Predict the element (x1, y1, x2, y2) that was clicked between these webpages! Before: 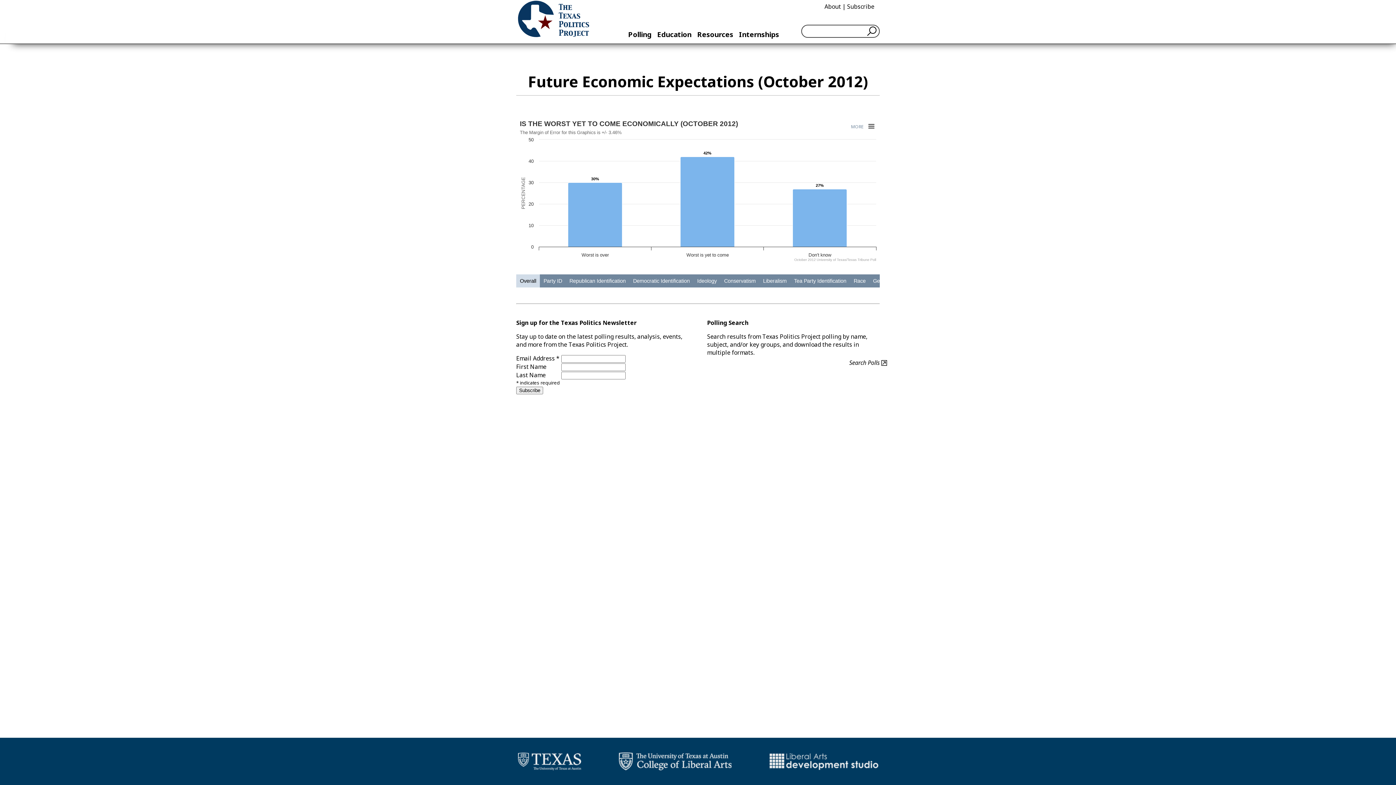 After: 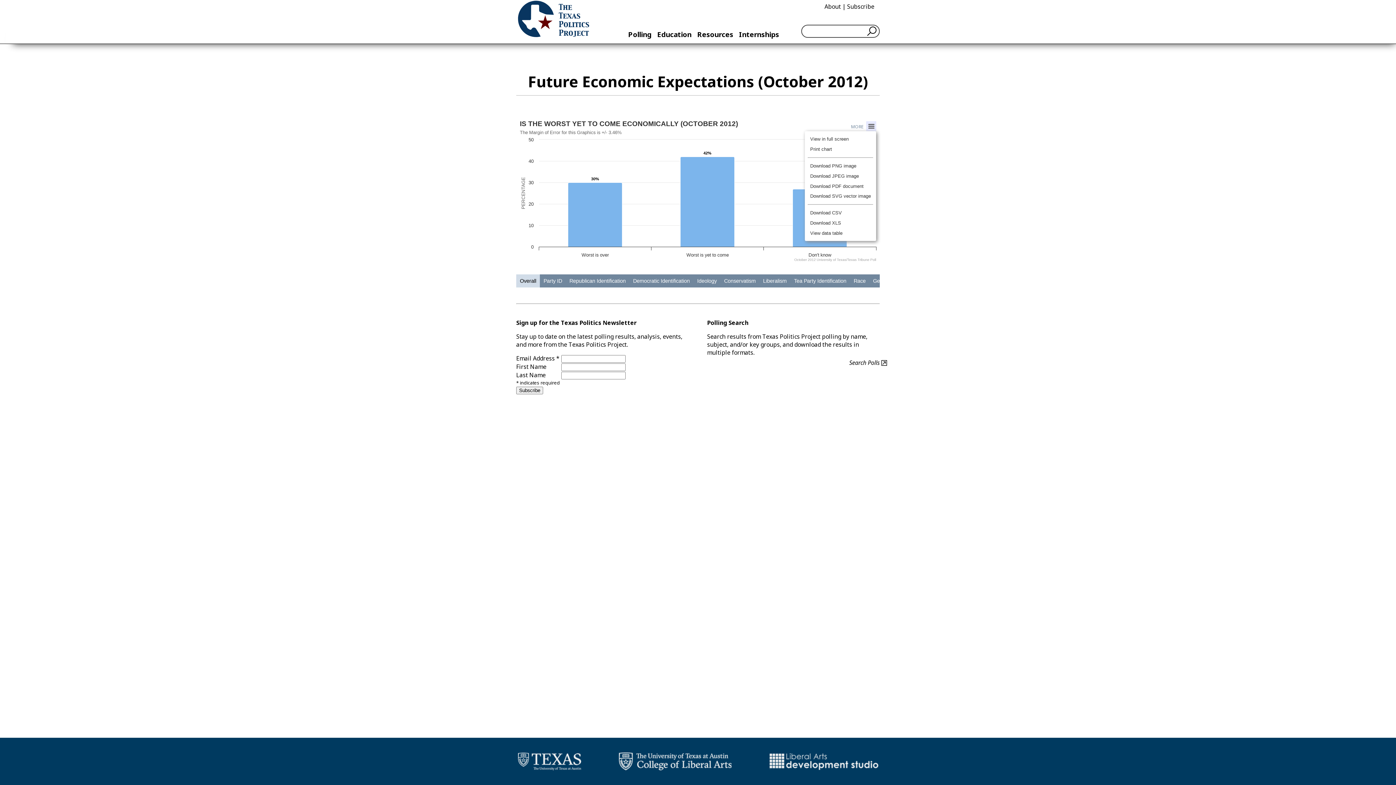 Action: label: View chart menu, Is The Worst Yet To Come Economically (October 2012) bbox: (866, 121, 876, 131)